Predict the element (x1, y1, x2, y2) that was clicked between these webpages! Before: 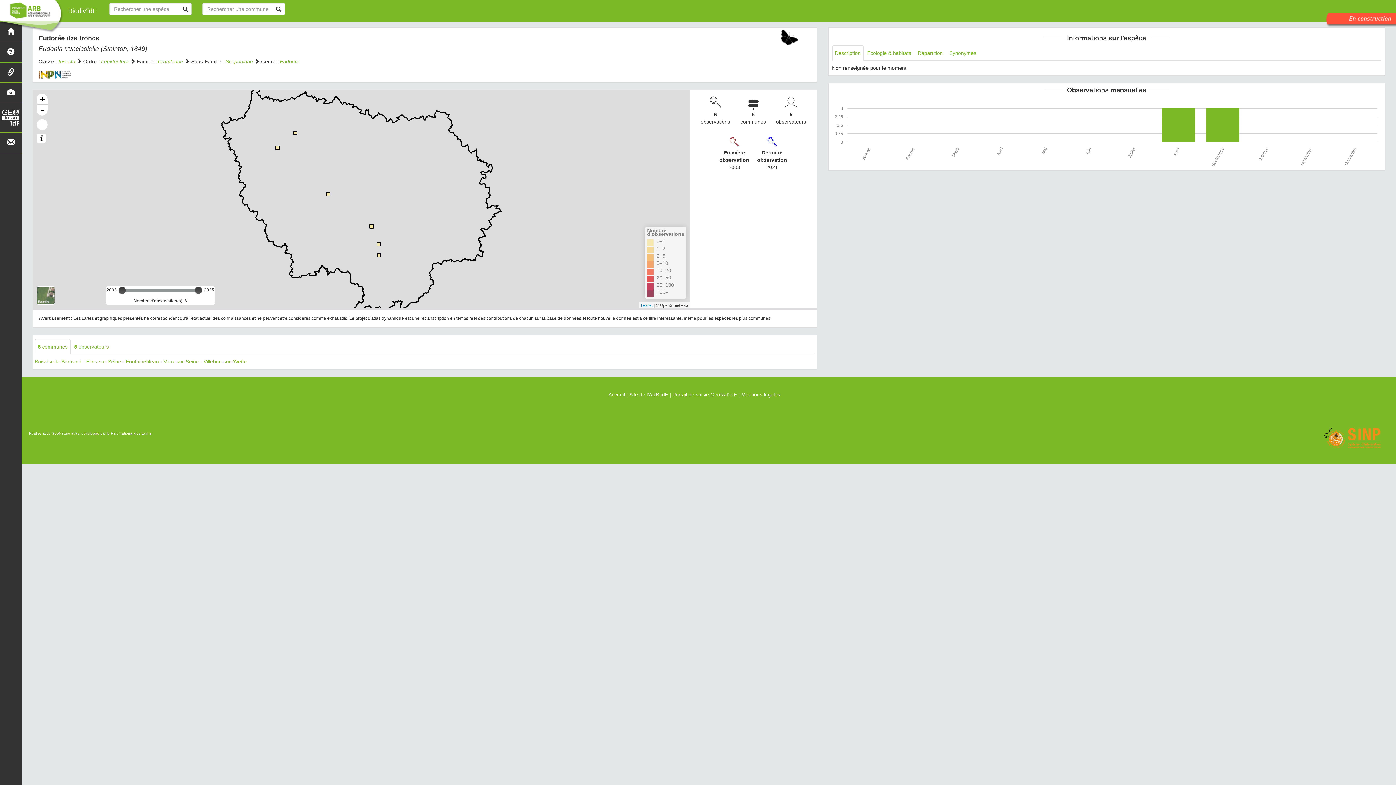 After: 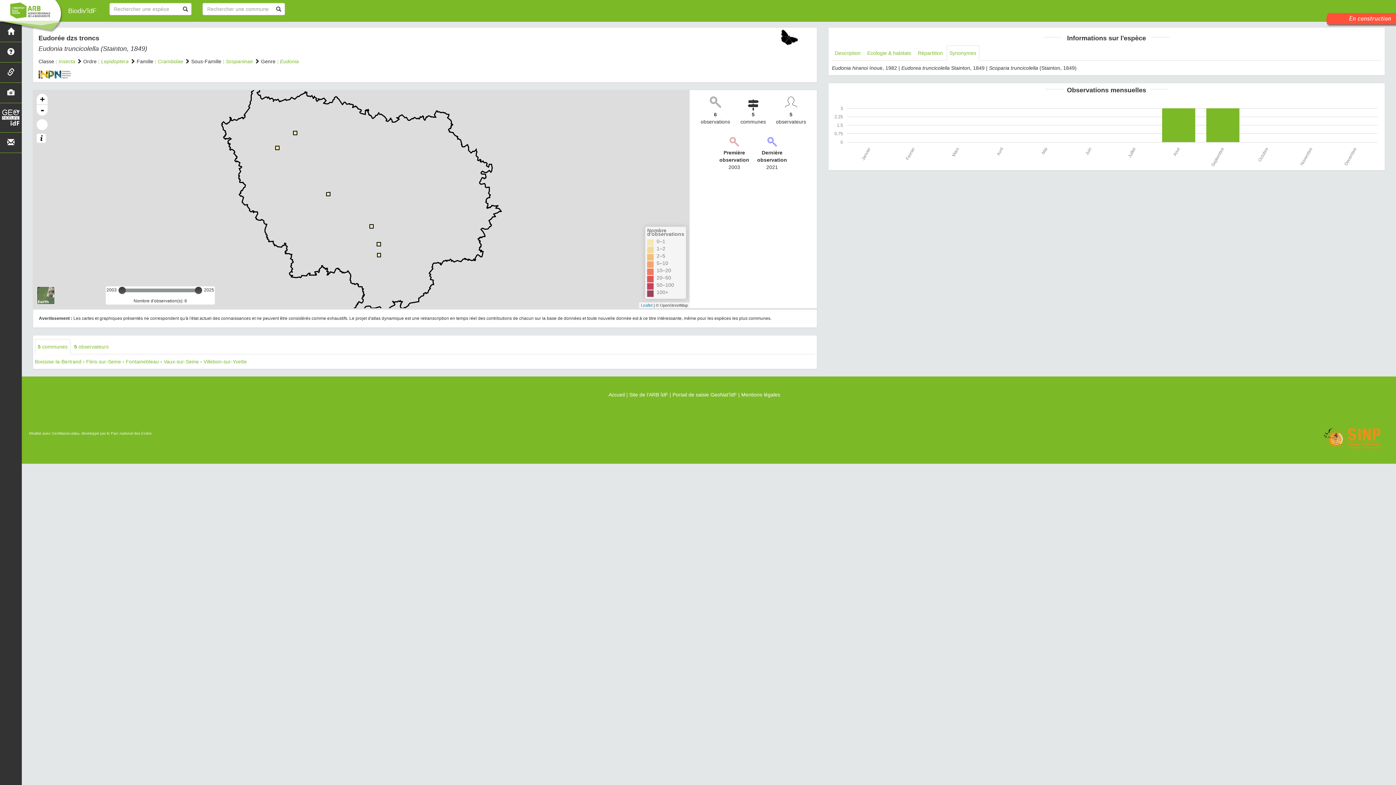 Action: label: Synonymes bbox: (946, 45, 979, 60)